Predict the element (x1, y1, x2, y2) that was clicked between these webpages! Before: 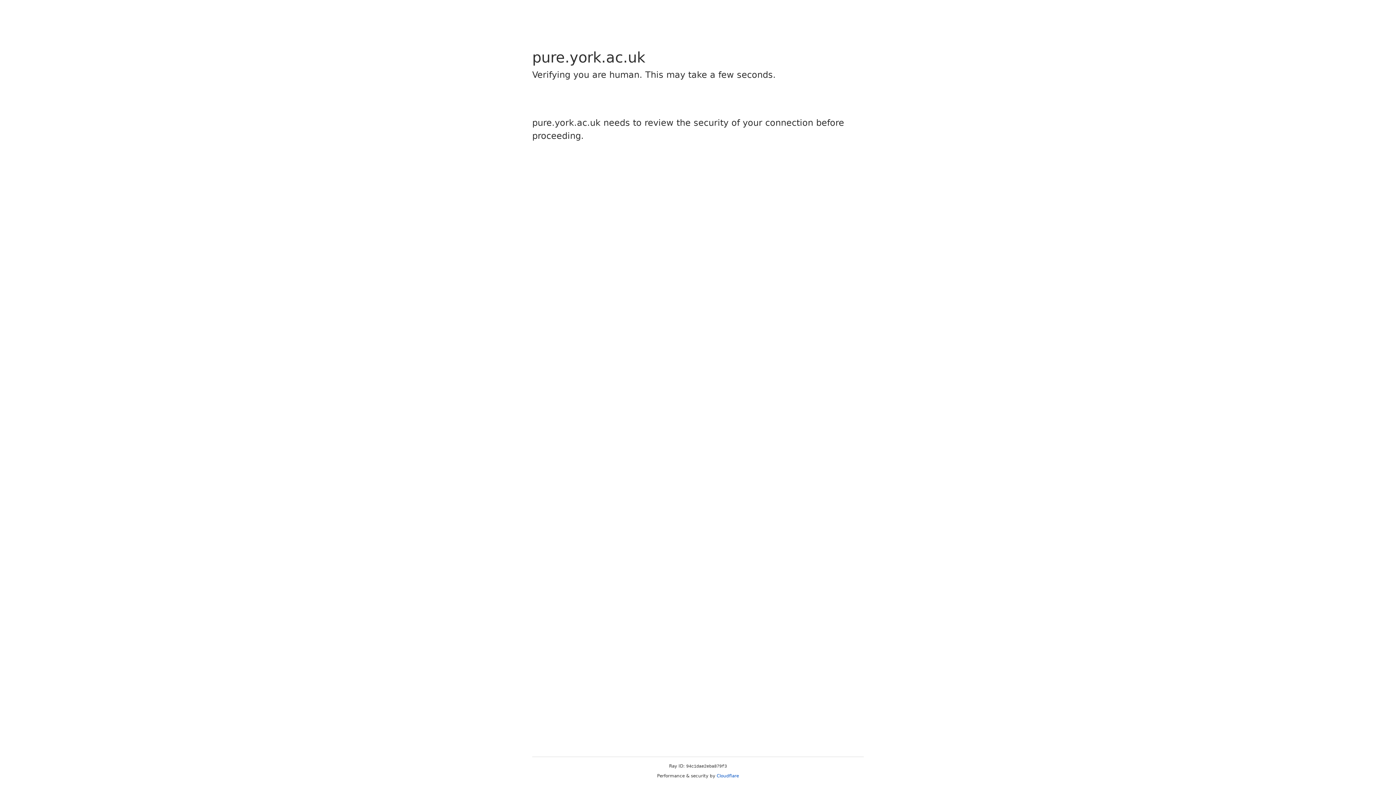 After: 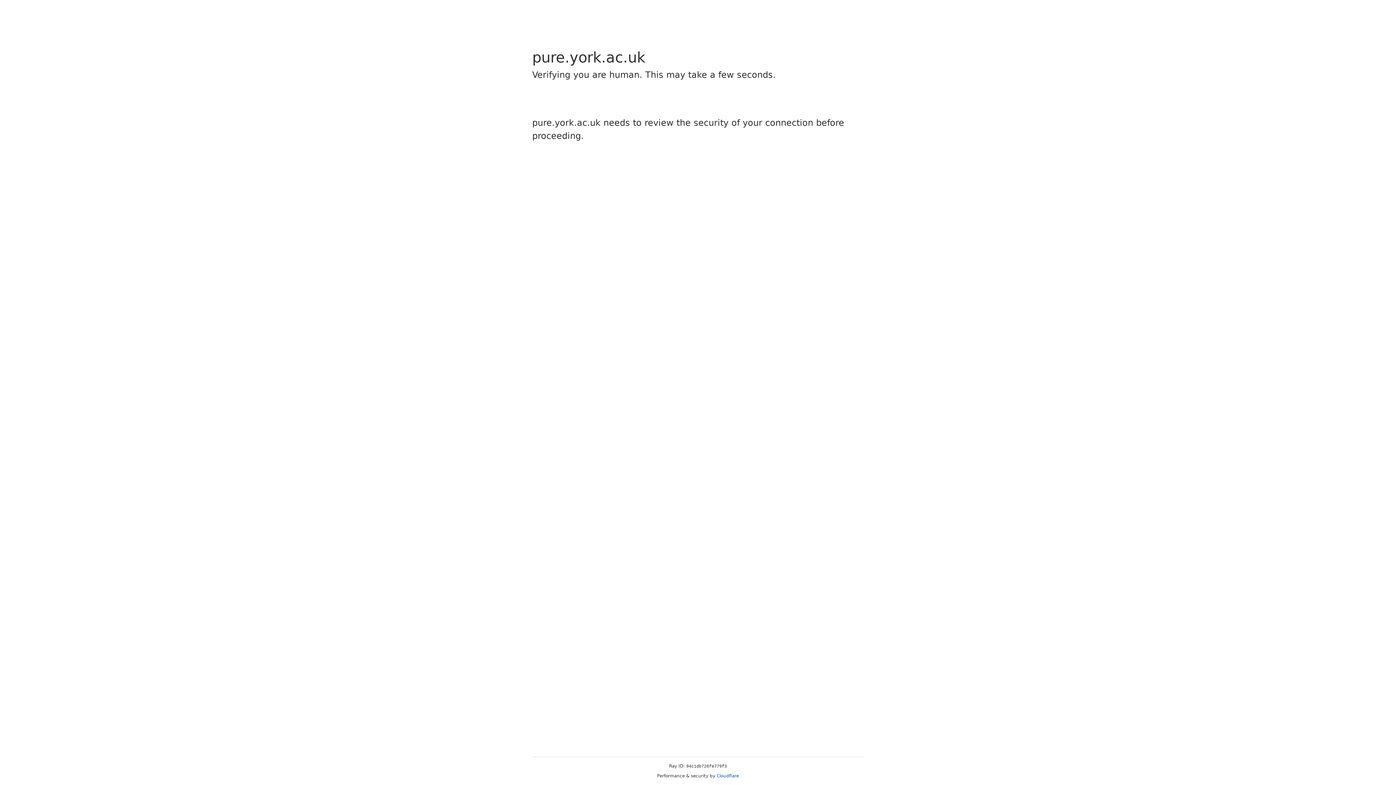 Action: bbox: (716, 773, 739, 778) label: Cloudflare